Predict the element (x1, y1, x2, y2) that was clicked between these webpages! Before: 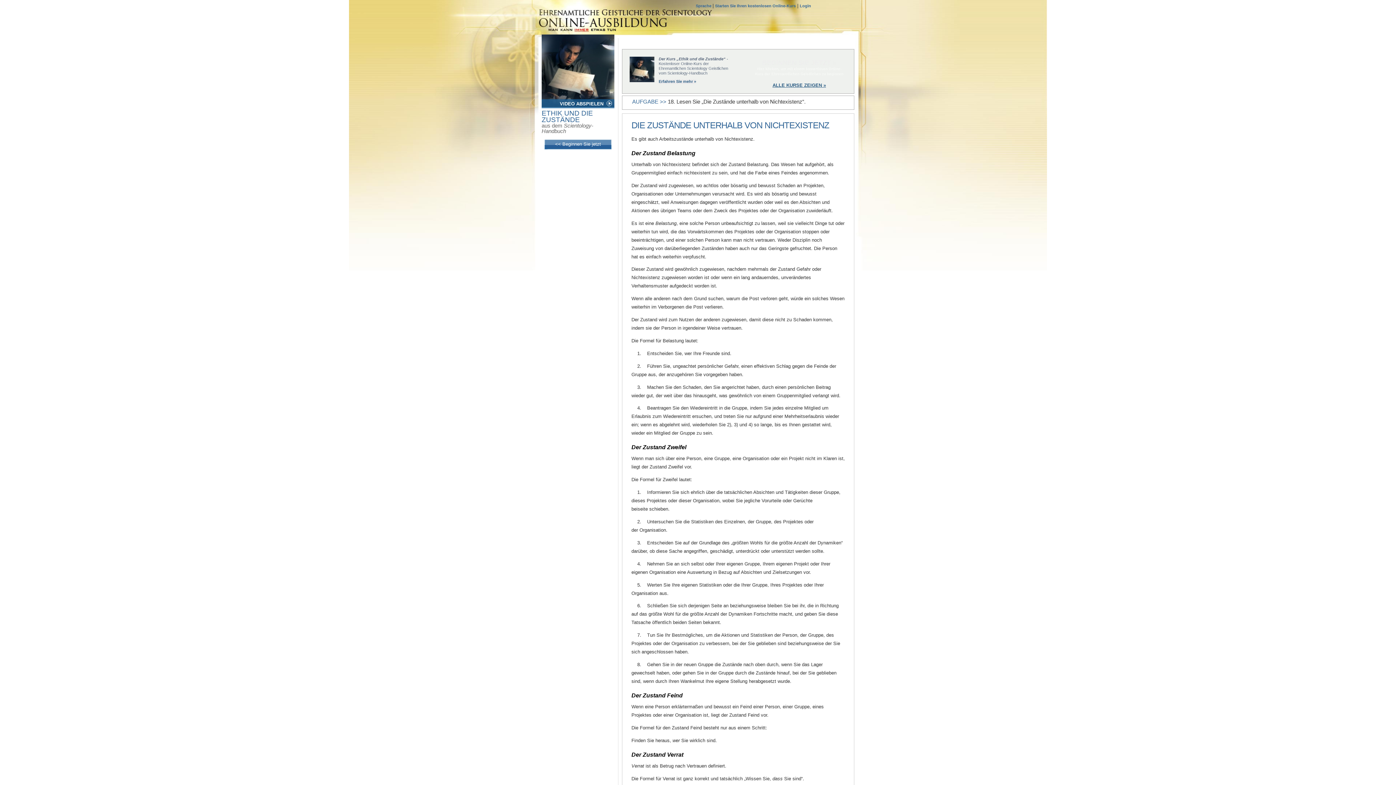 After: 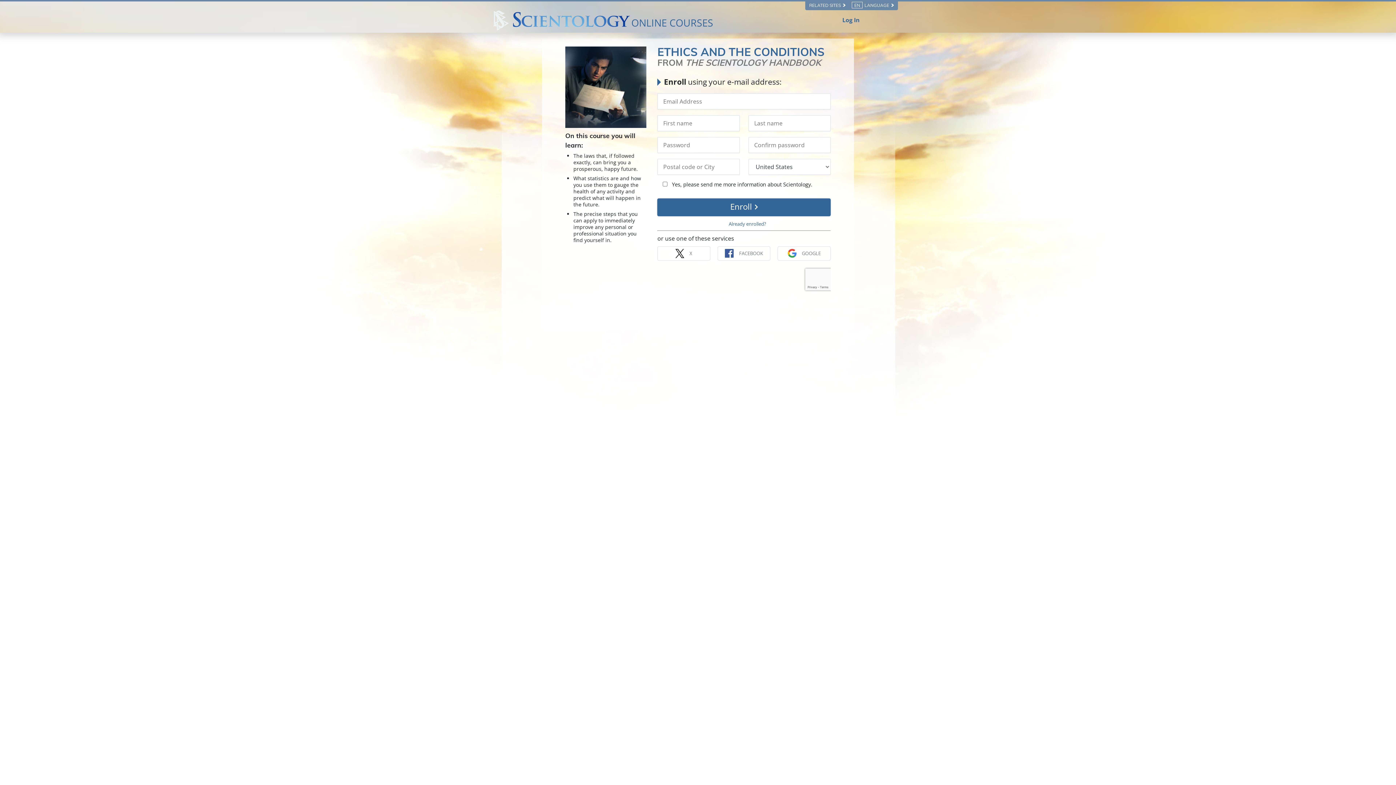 Action: bbox: (762, 59, 836, 66) label: BEGINNEN SIE JETZT »